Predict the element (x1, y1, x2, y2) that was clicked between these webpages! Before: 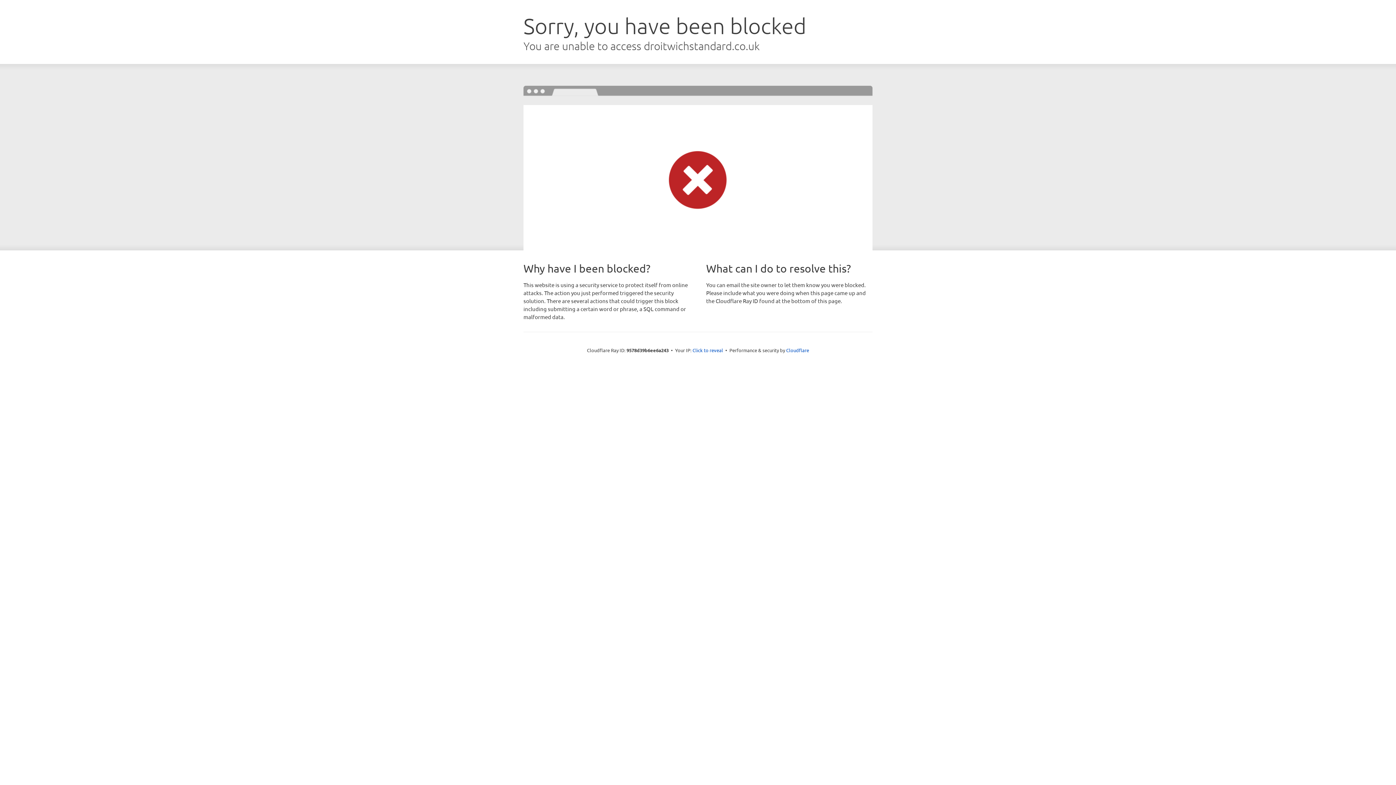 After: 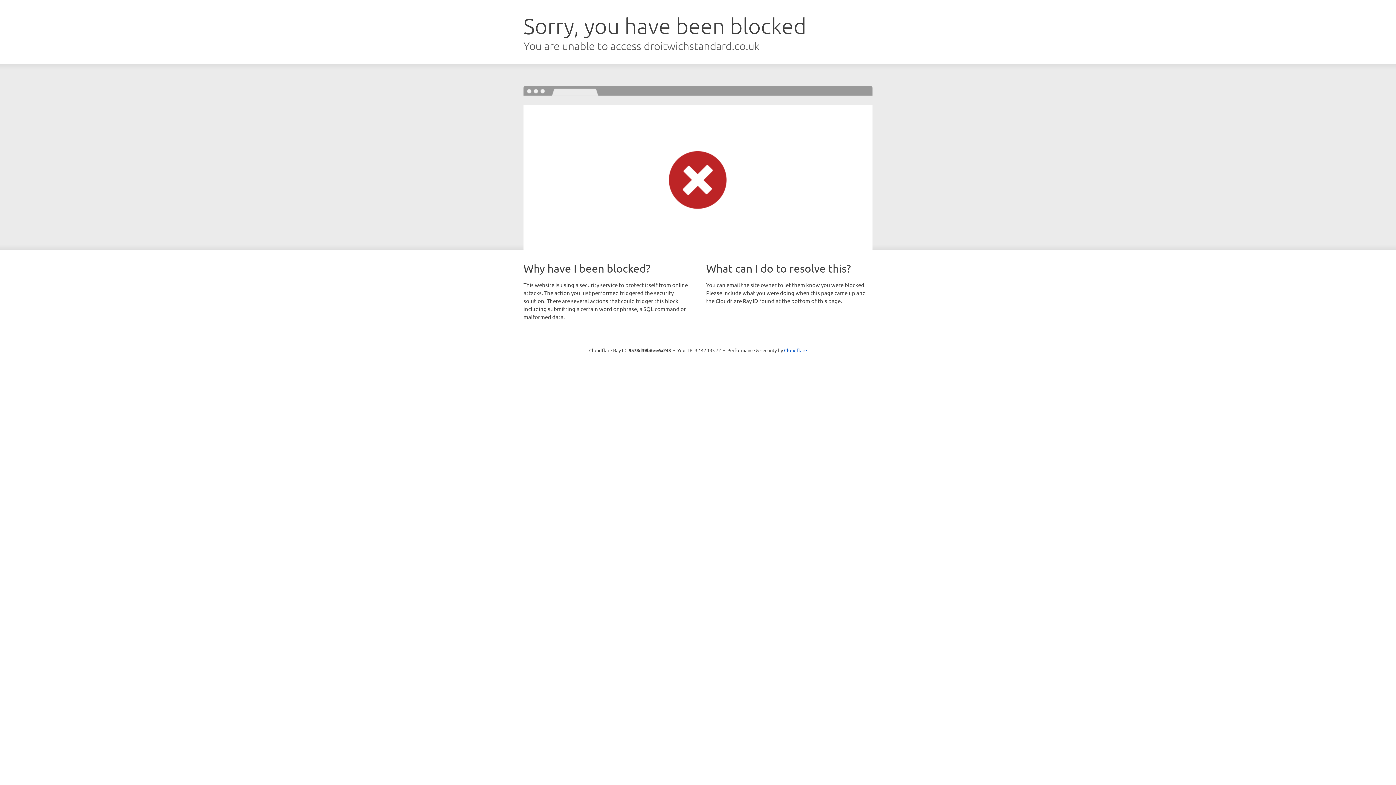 Action: label: Click to reveal bbox: (692, 346, 723, 353)